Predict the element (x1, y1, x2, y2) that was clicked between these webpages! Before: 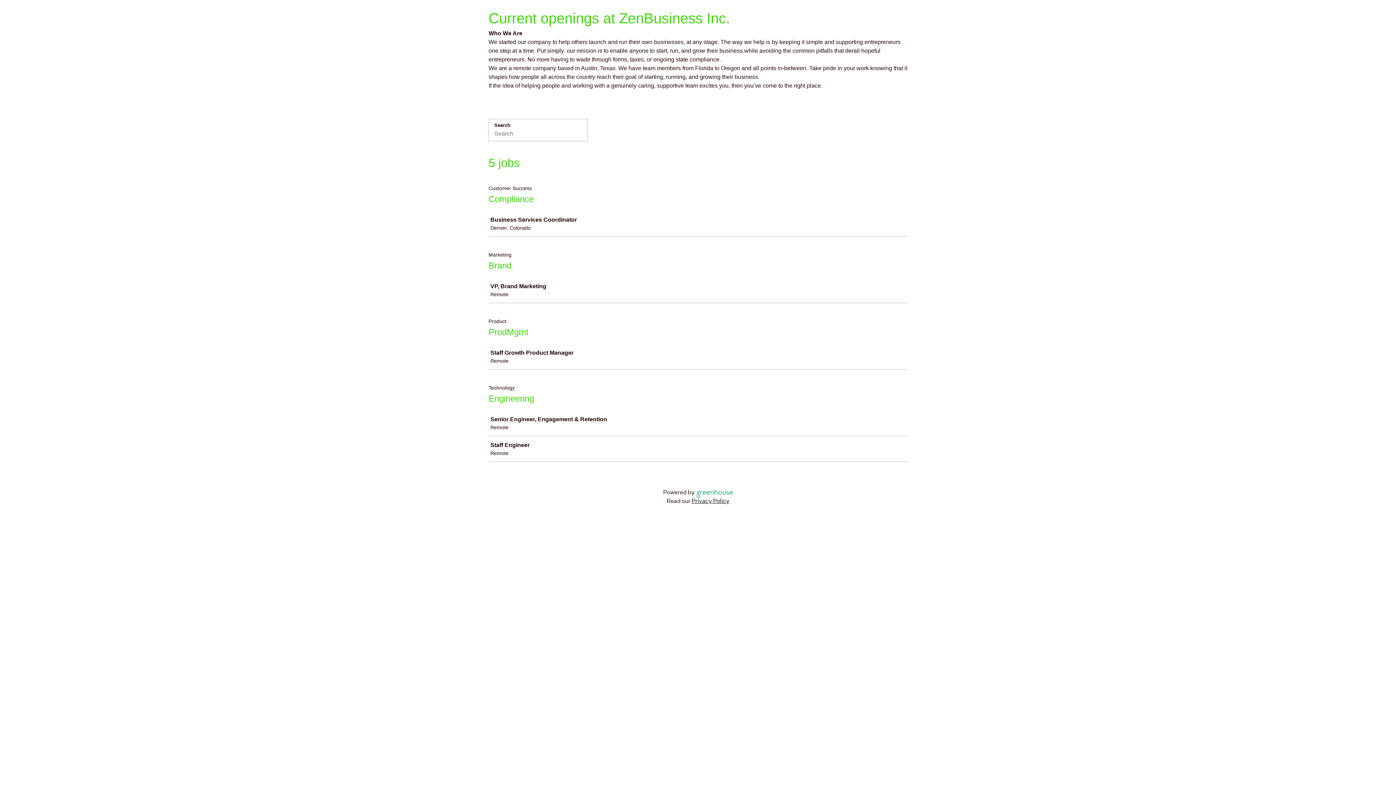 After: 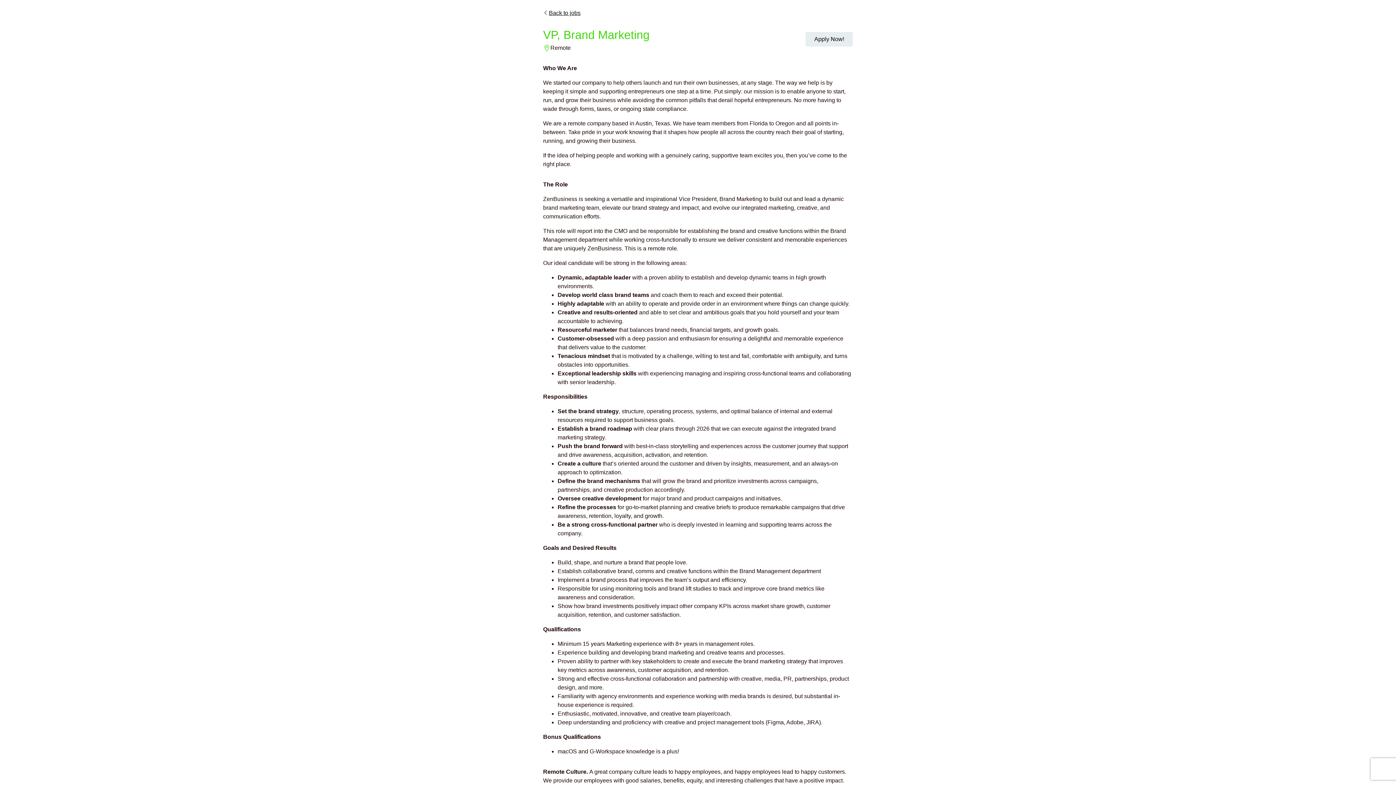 Action: bbox: (489, 277, 910, 302) label: VP, Brand Marketing

Remote